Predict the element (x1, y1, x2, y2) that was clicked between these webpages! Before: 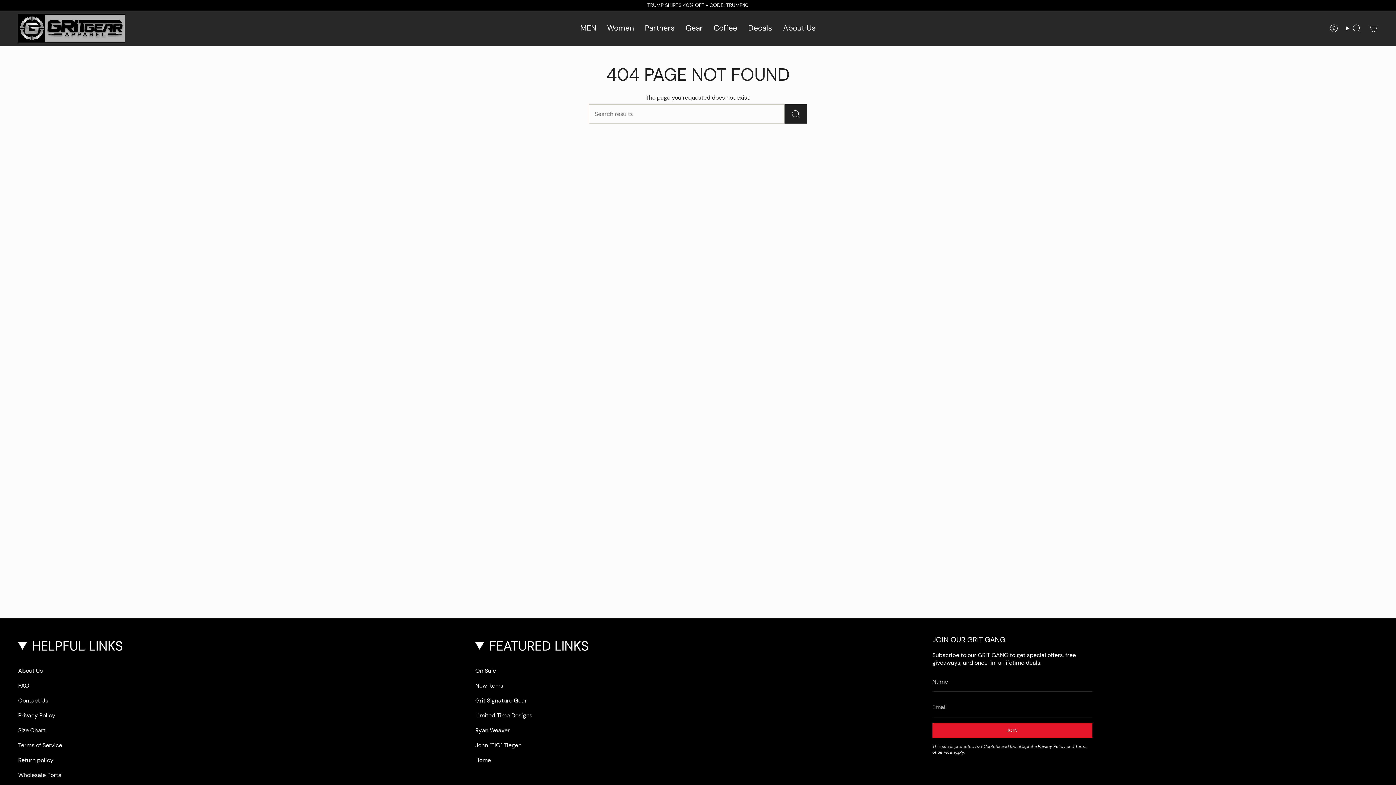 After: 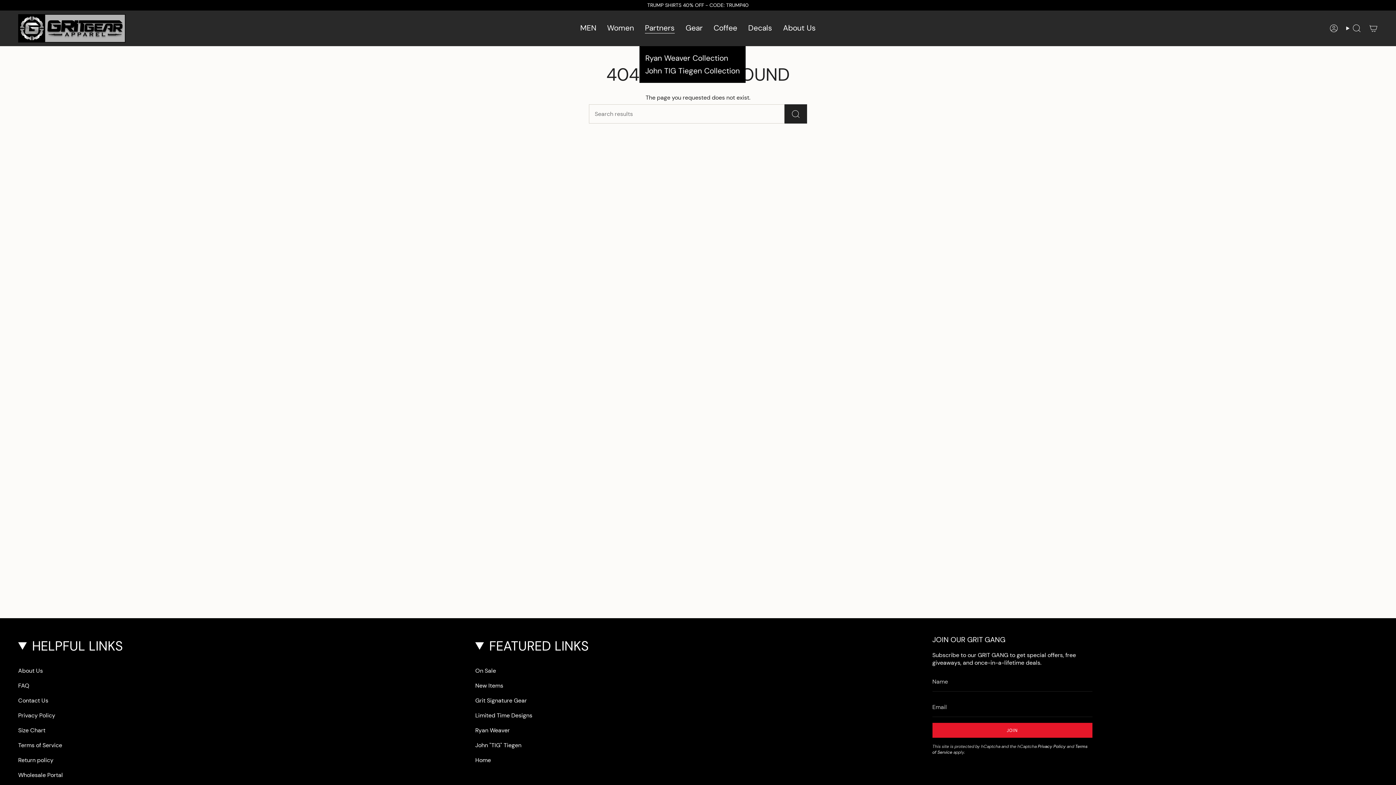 Action: label: Partners bbox: (639, 14, 680, 42)